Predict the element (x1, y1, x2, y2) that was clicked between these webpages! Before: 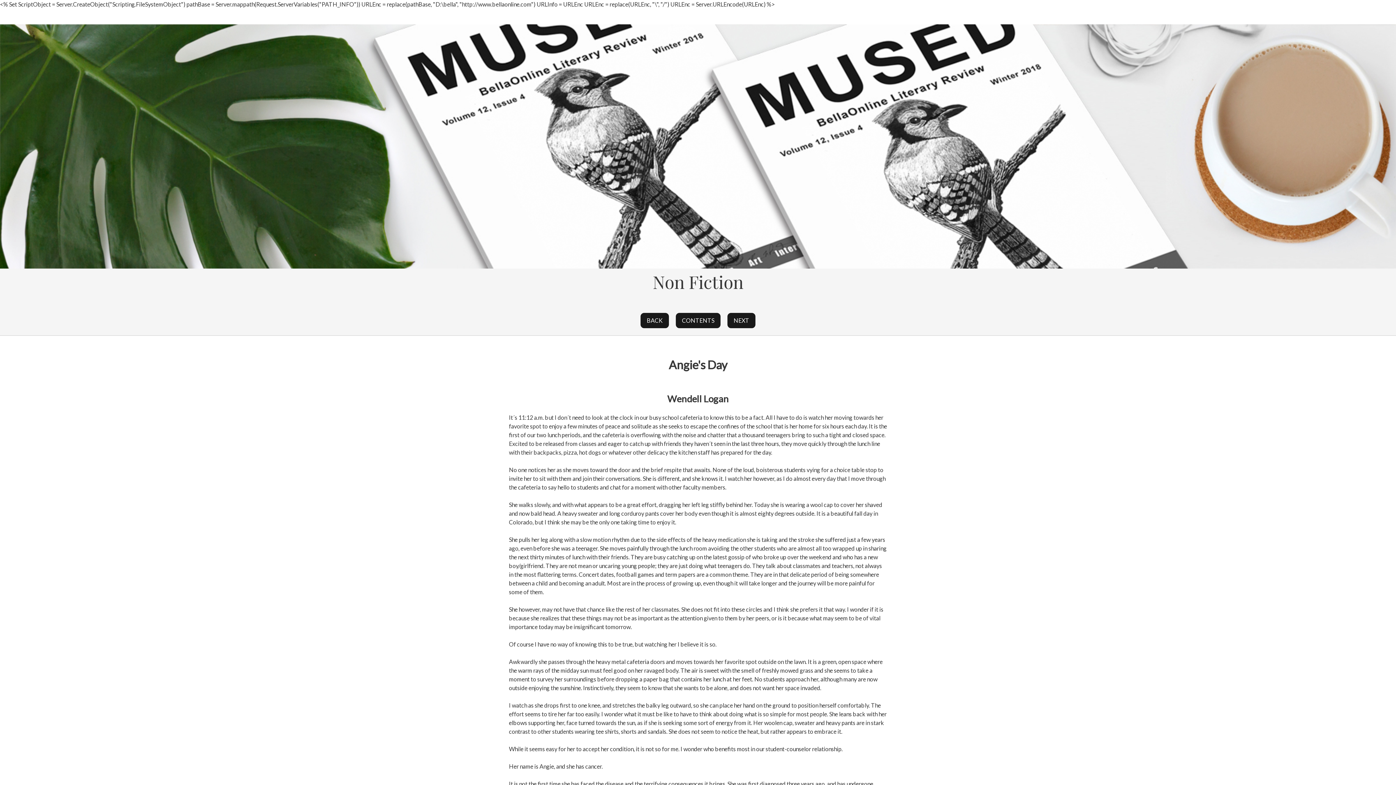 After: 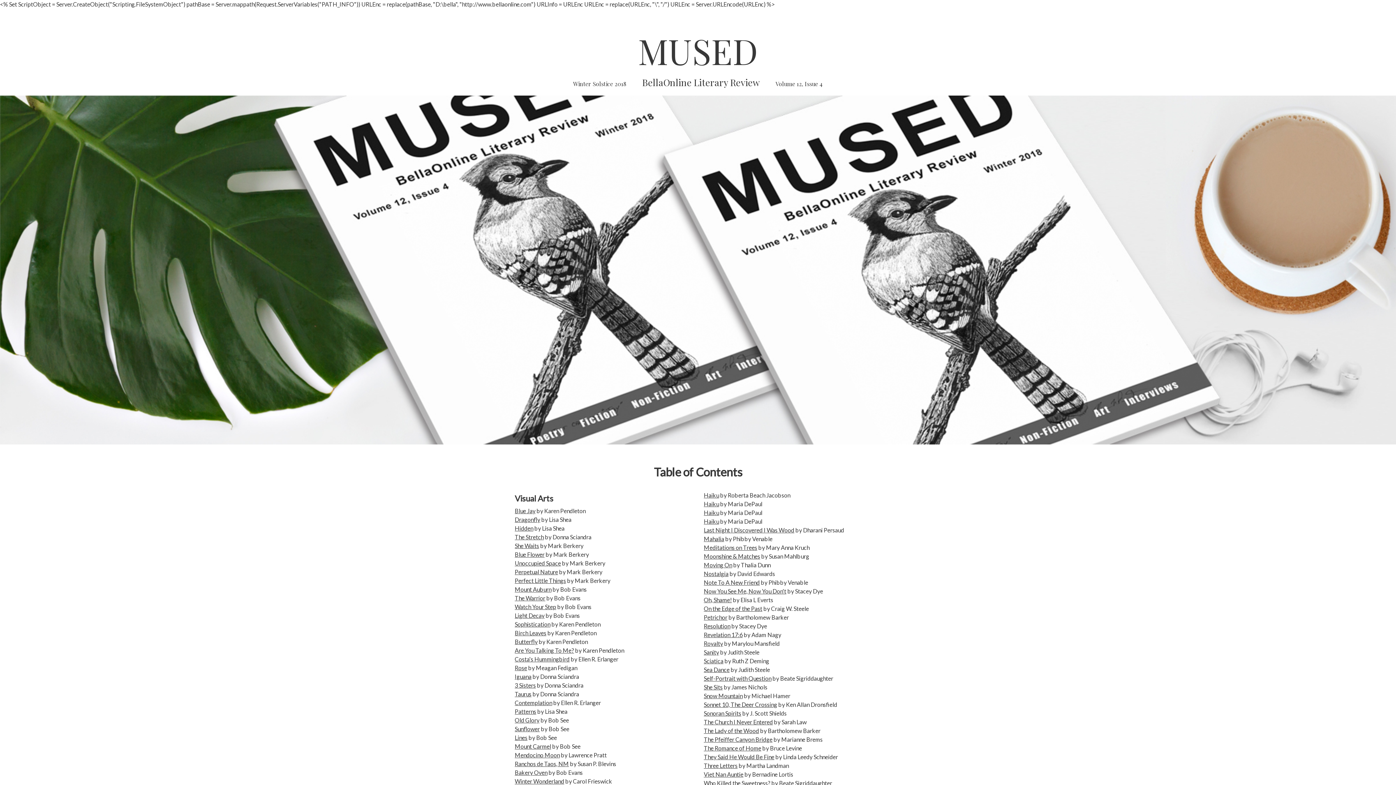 Action: bbox: (673, 317, 723, 324) label: CONTENTS